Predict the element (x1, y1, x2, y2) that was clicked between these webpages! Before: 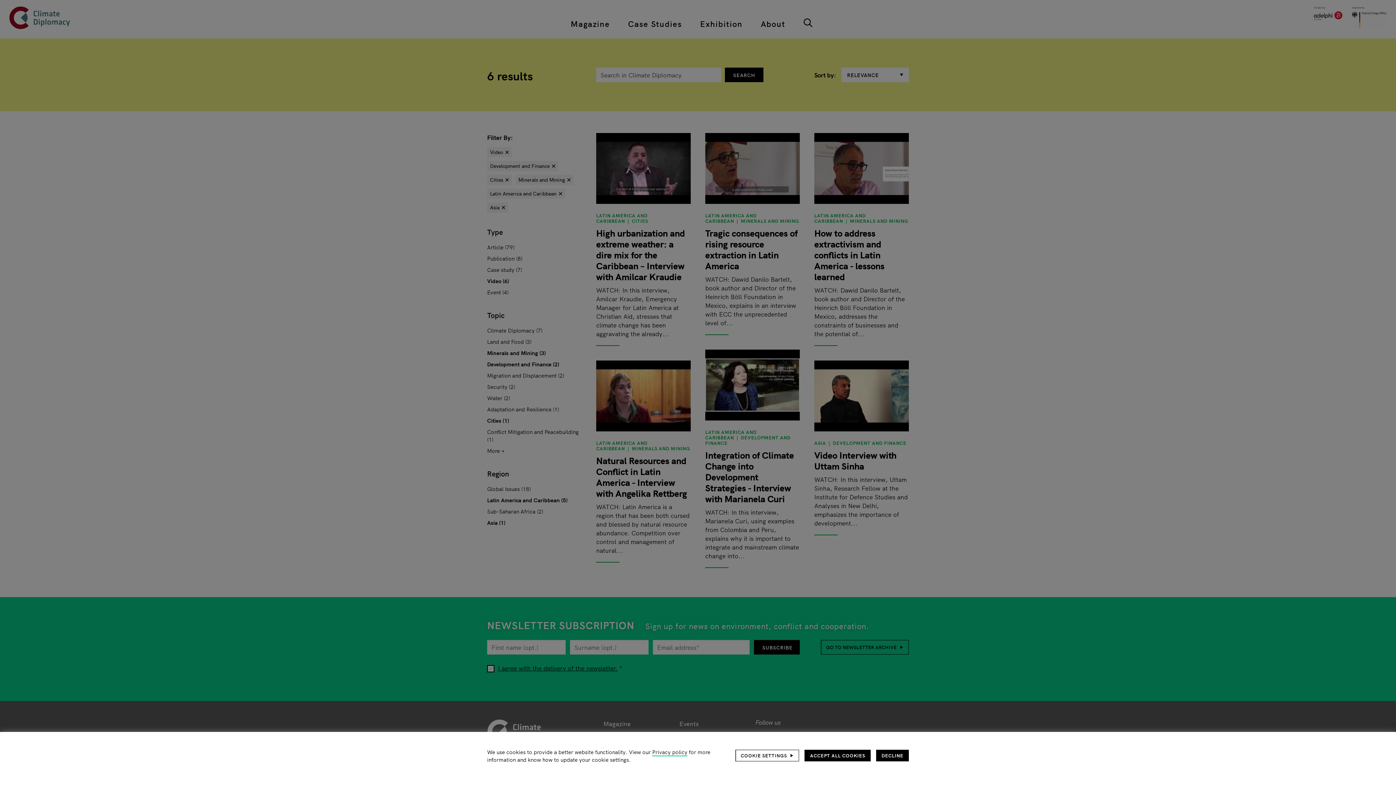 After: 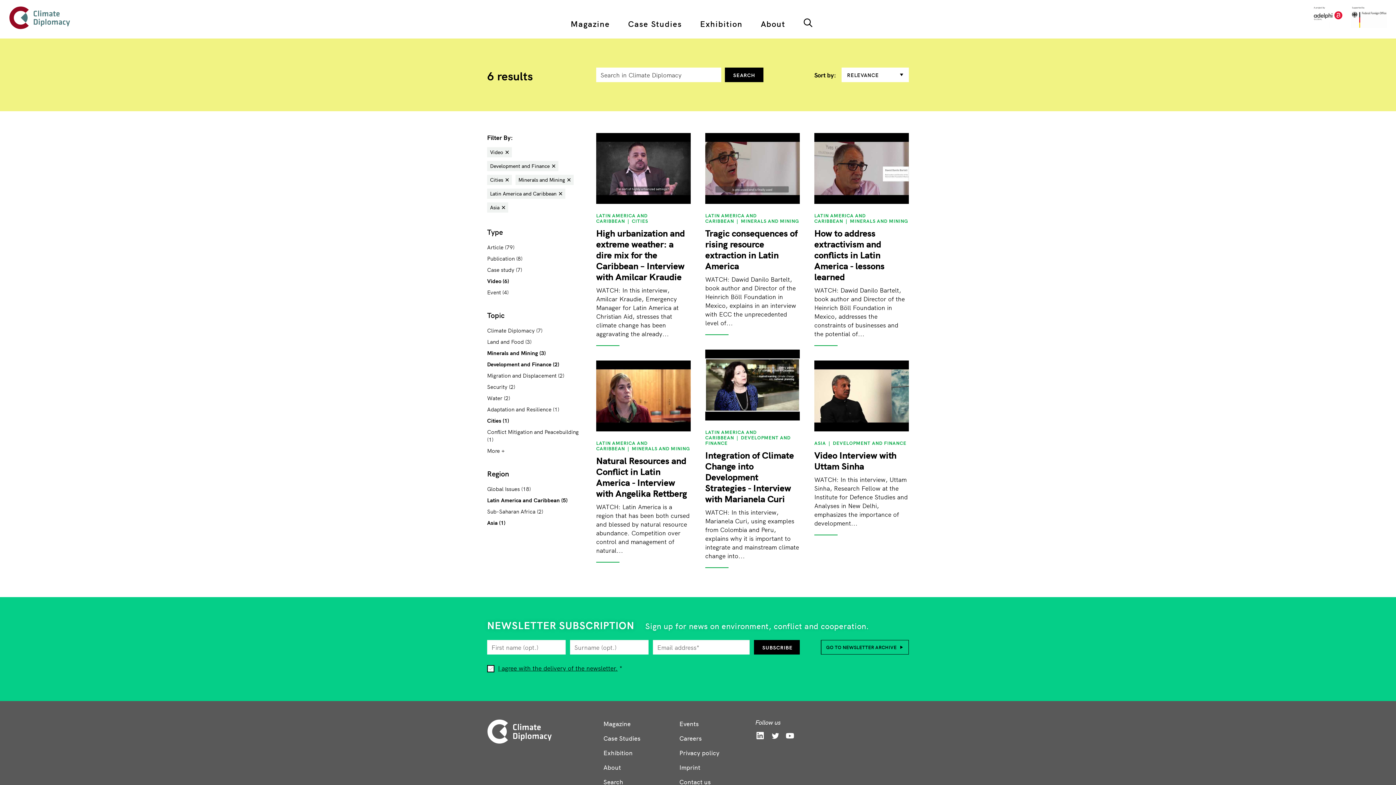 Action: label: DECLINE bbox: (876, 750, 909, 761)